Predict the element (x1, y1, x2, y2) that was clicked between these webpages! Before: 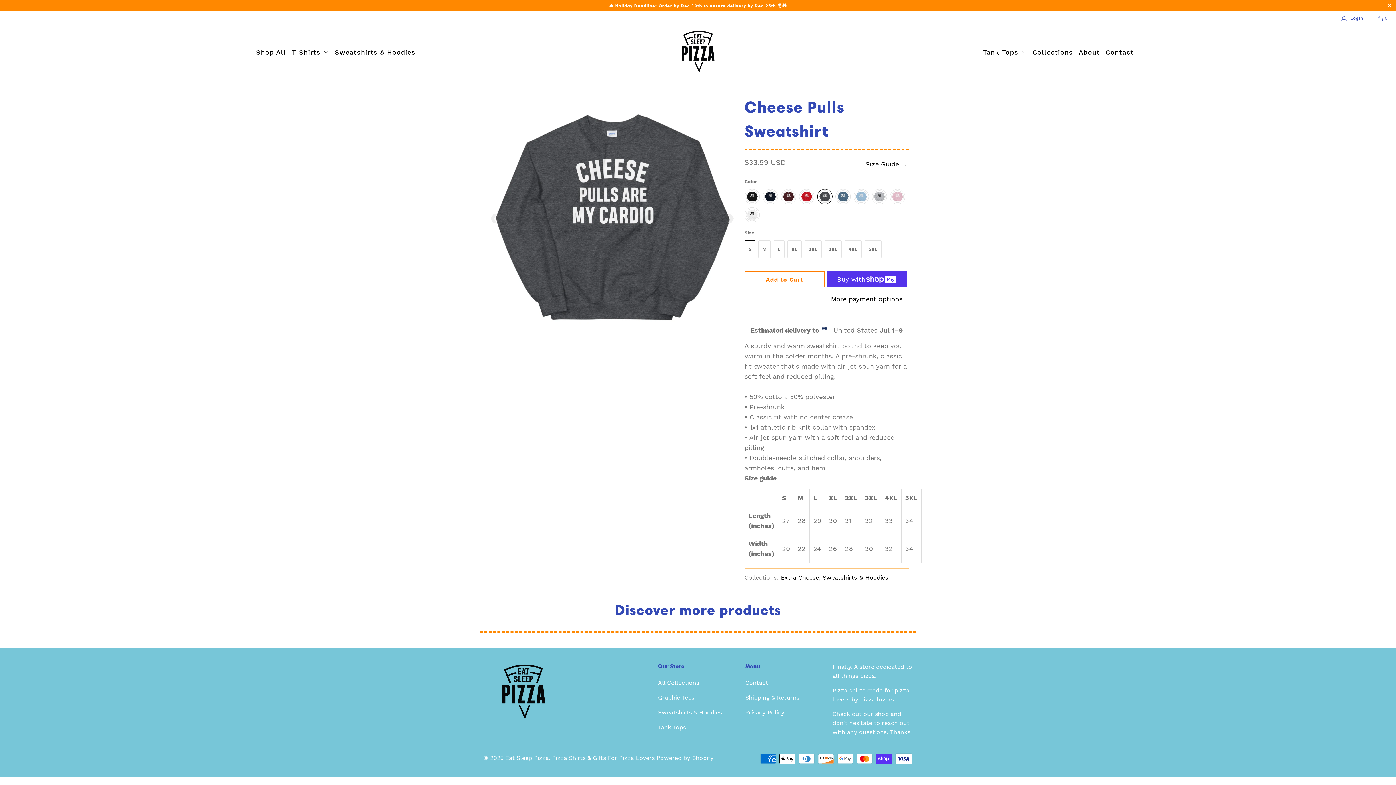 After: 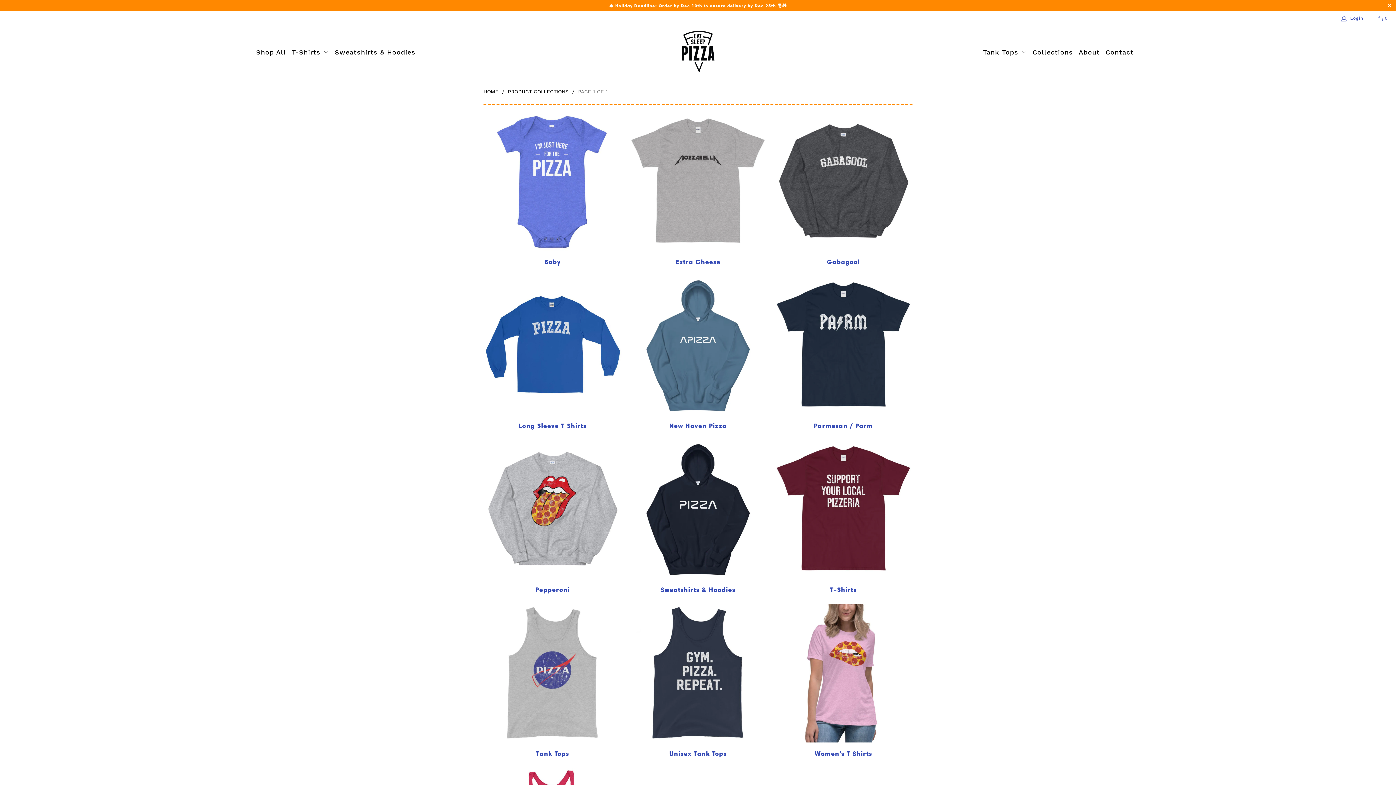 Action: label: Collections bbox: (1032, 42, 1073, 62)